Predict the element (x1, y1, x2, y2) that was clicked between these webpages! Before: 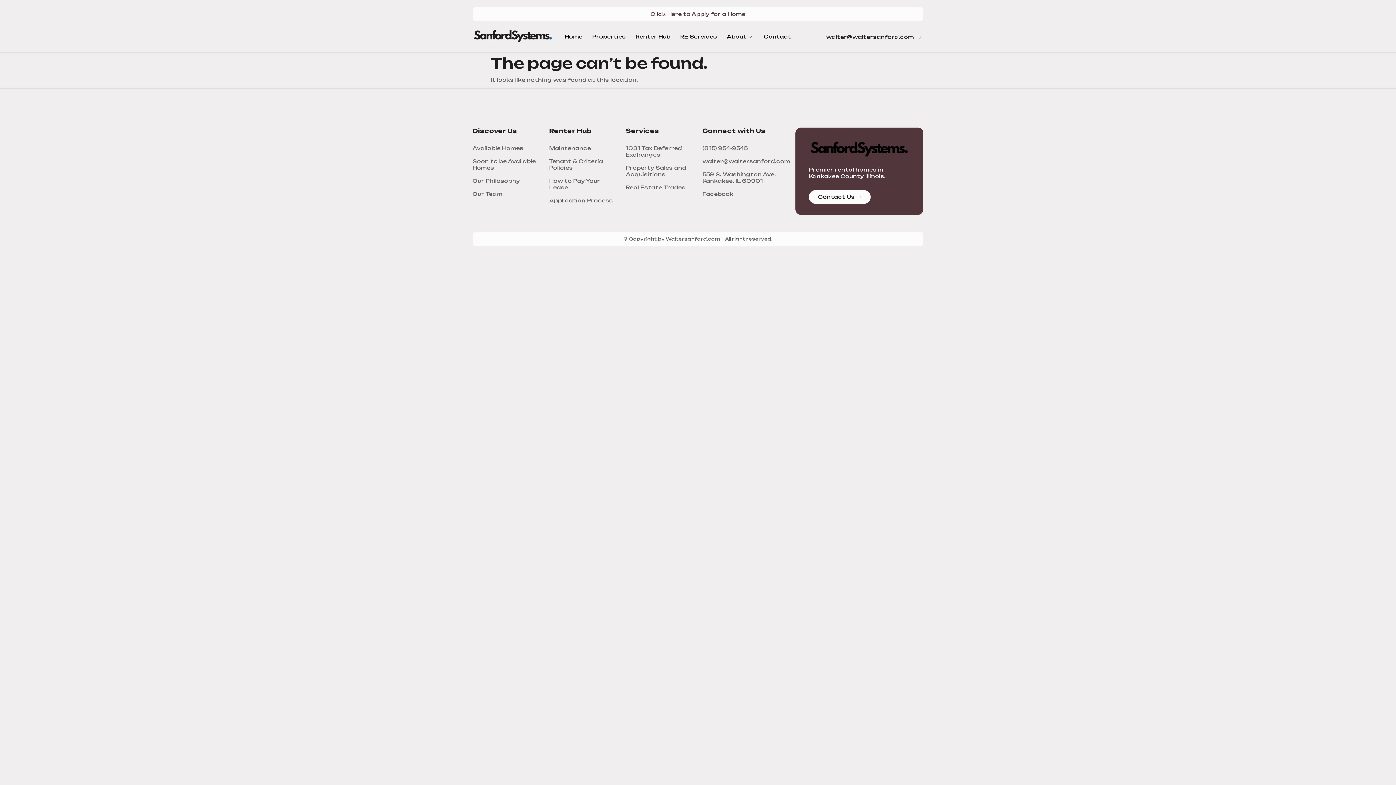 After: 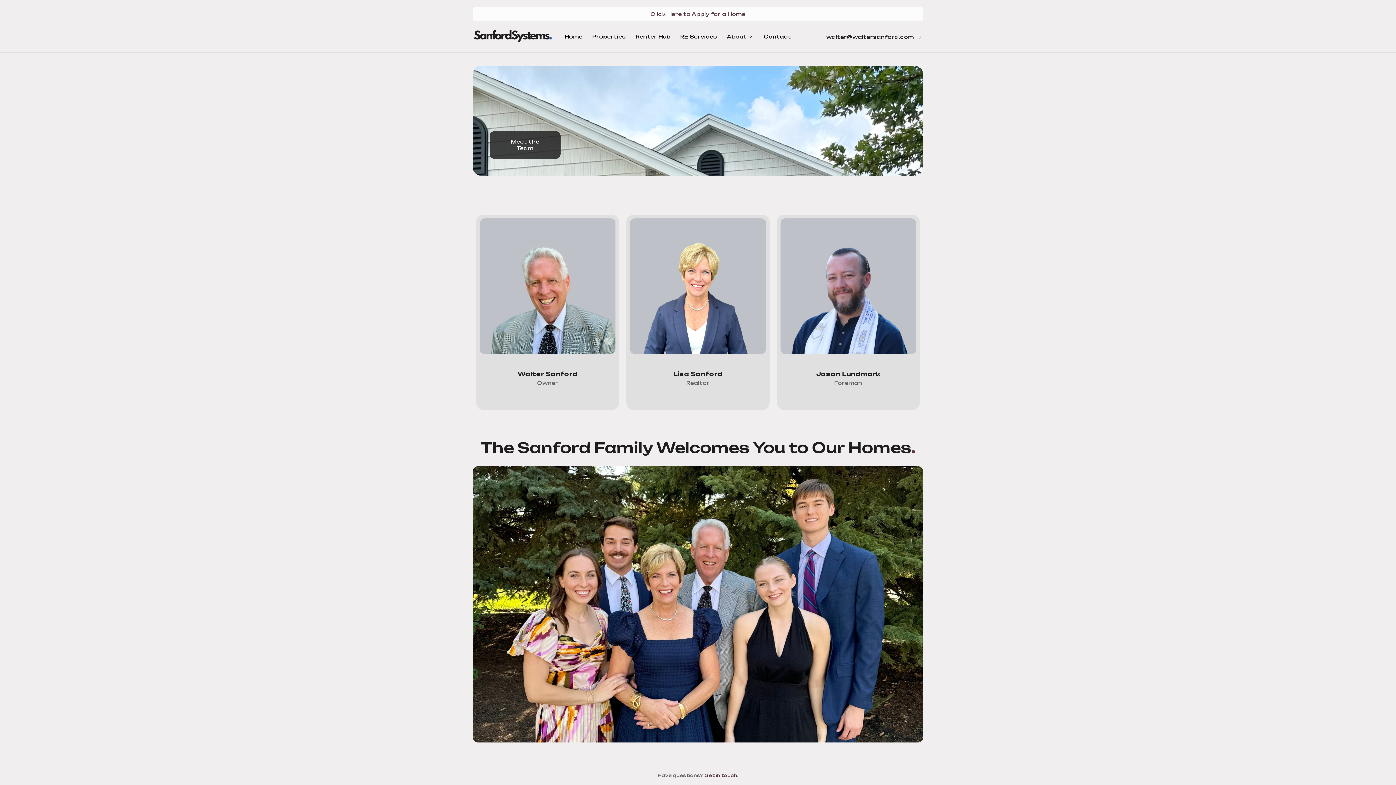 Action: bbox: (472, 191, 549, 197) label: Our Team